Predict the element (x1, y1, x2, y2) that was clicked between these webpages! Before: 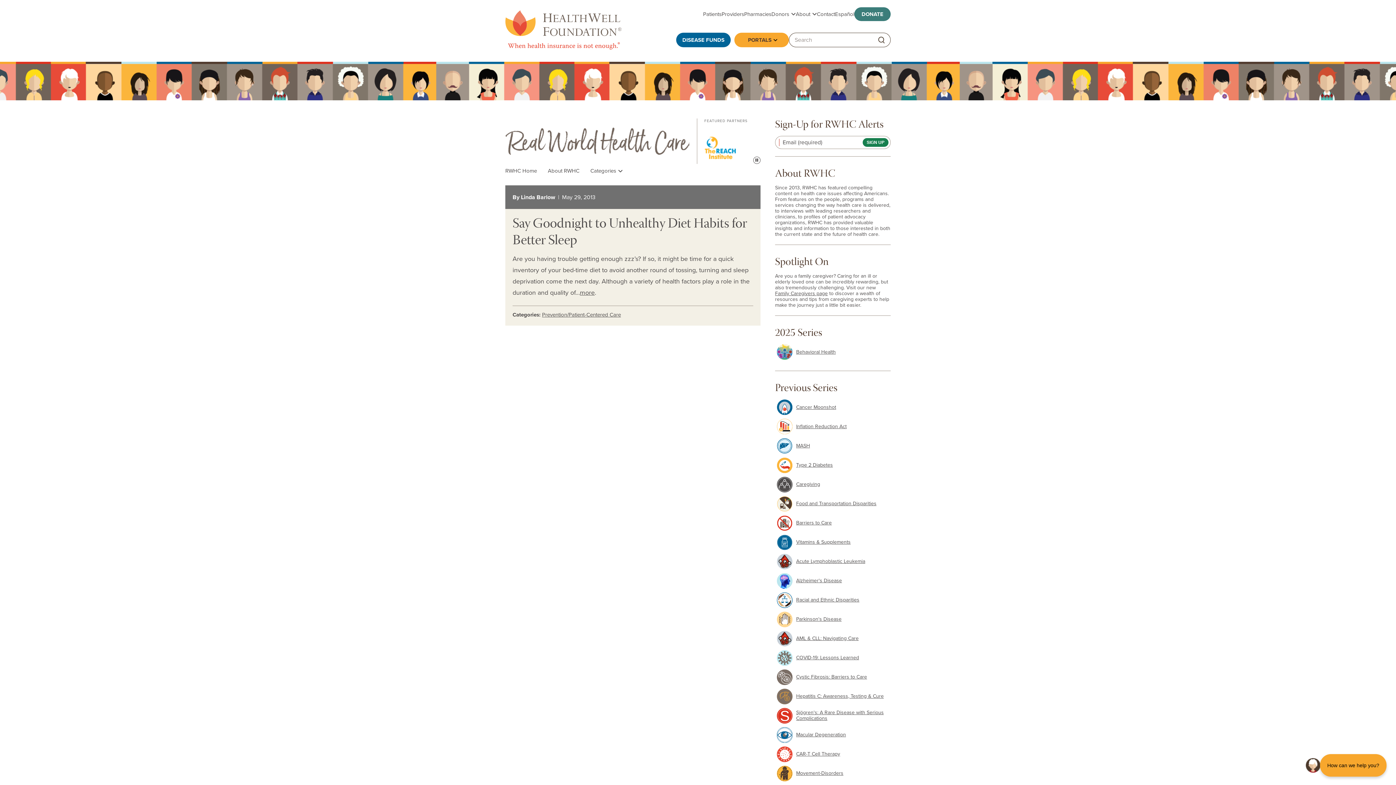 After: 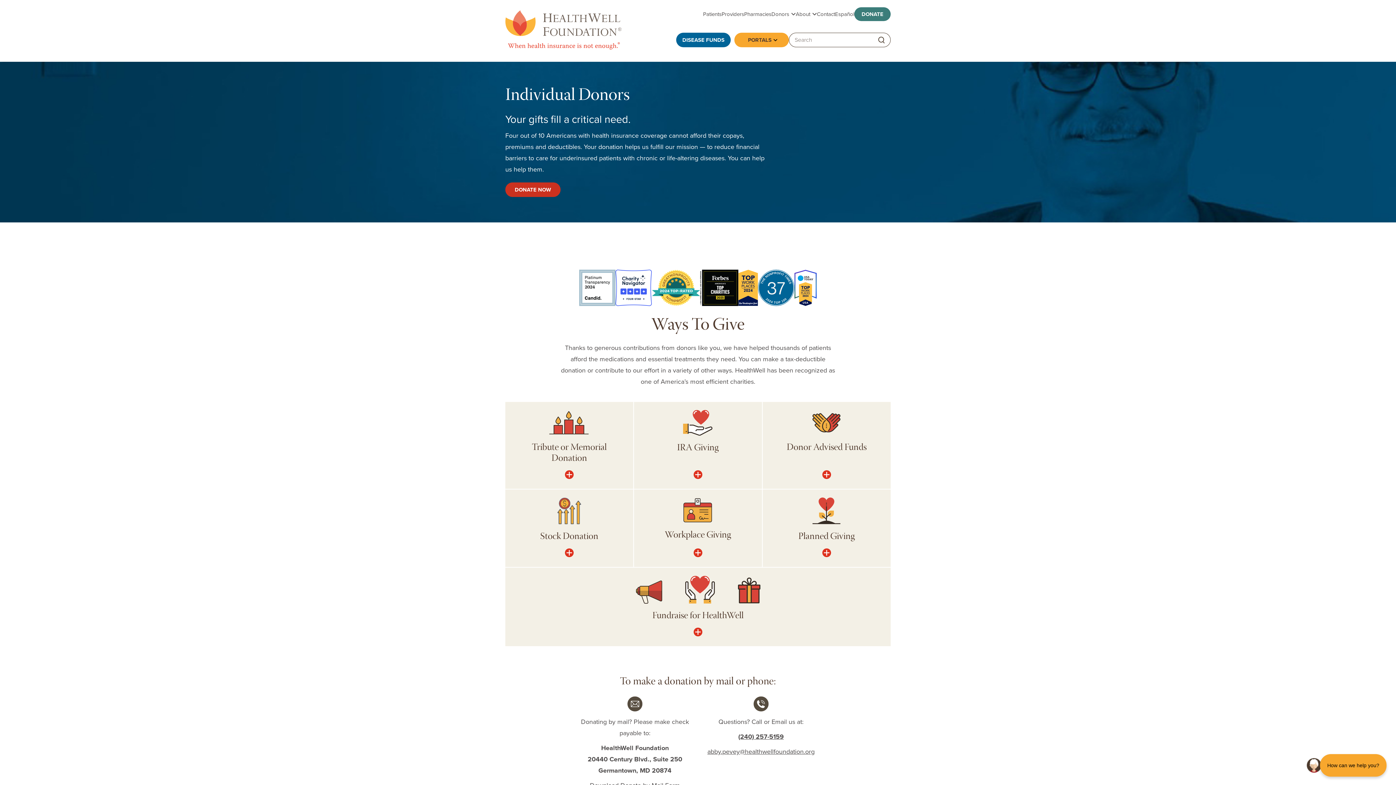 Action: label: Donors bbox: (771, 10, 789, 17)